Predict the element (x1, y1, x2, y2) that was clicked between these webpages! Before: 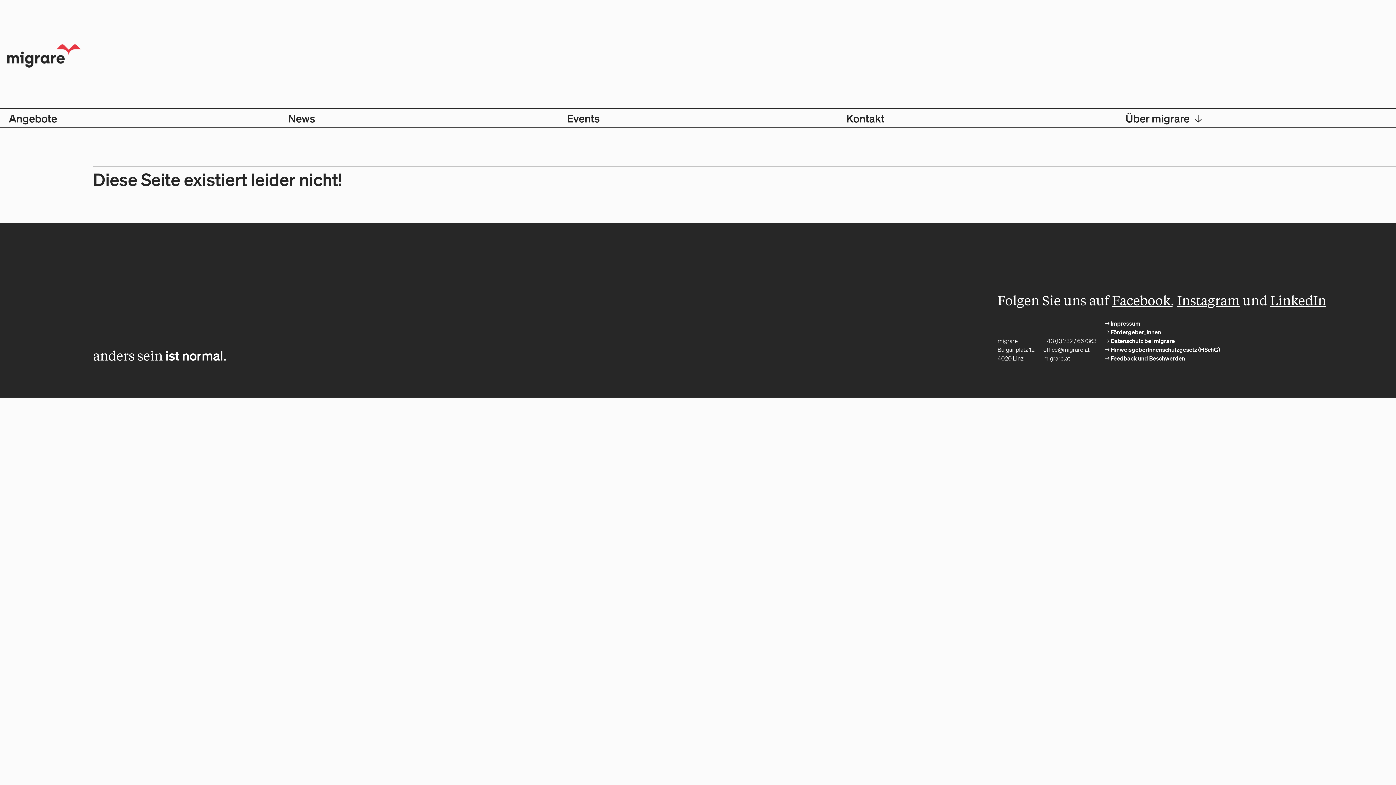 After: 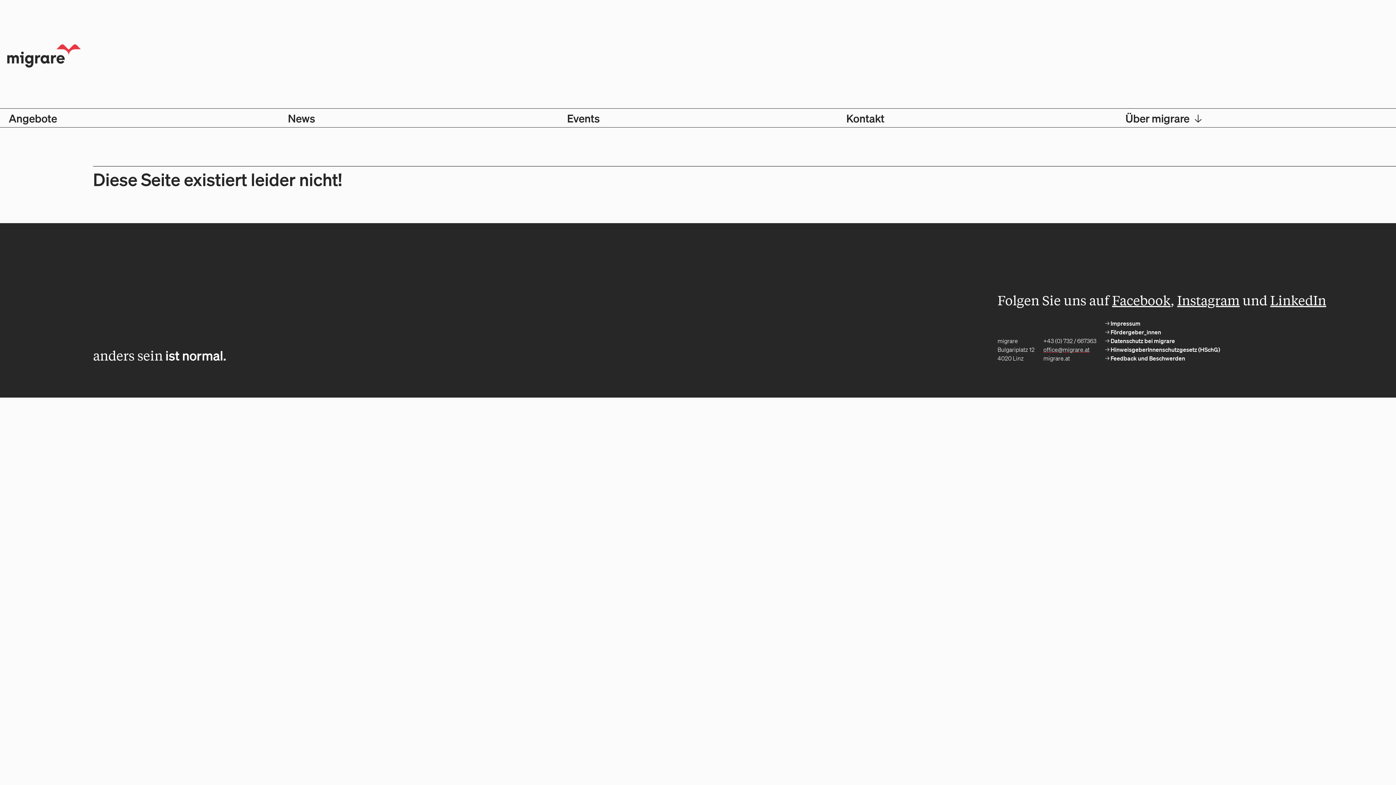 Action: bbox: (1043, 346, 1089, 353) label: office@migrare.at